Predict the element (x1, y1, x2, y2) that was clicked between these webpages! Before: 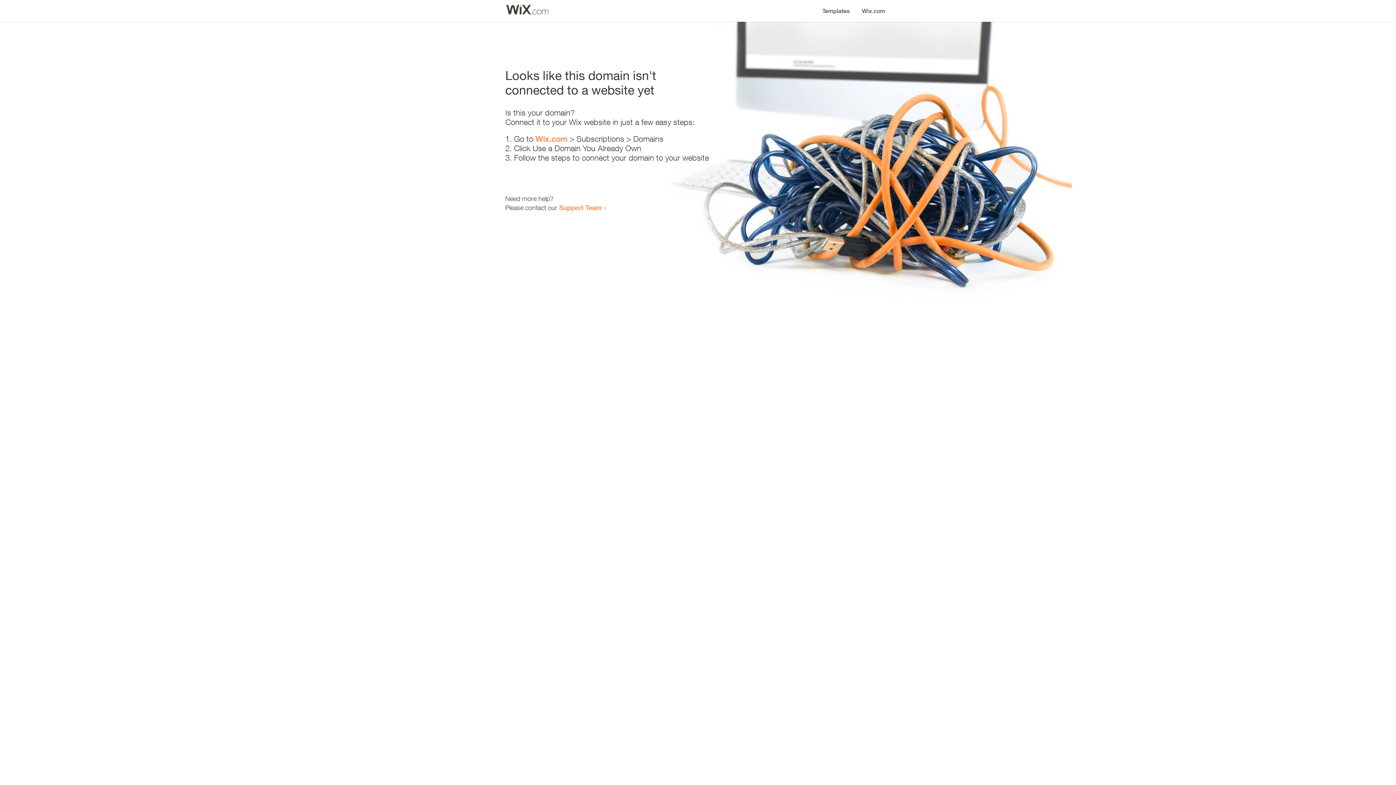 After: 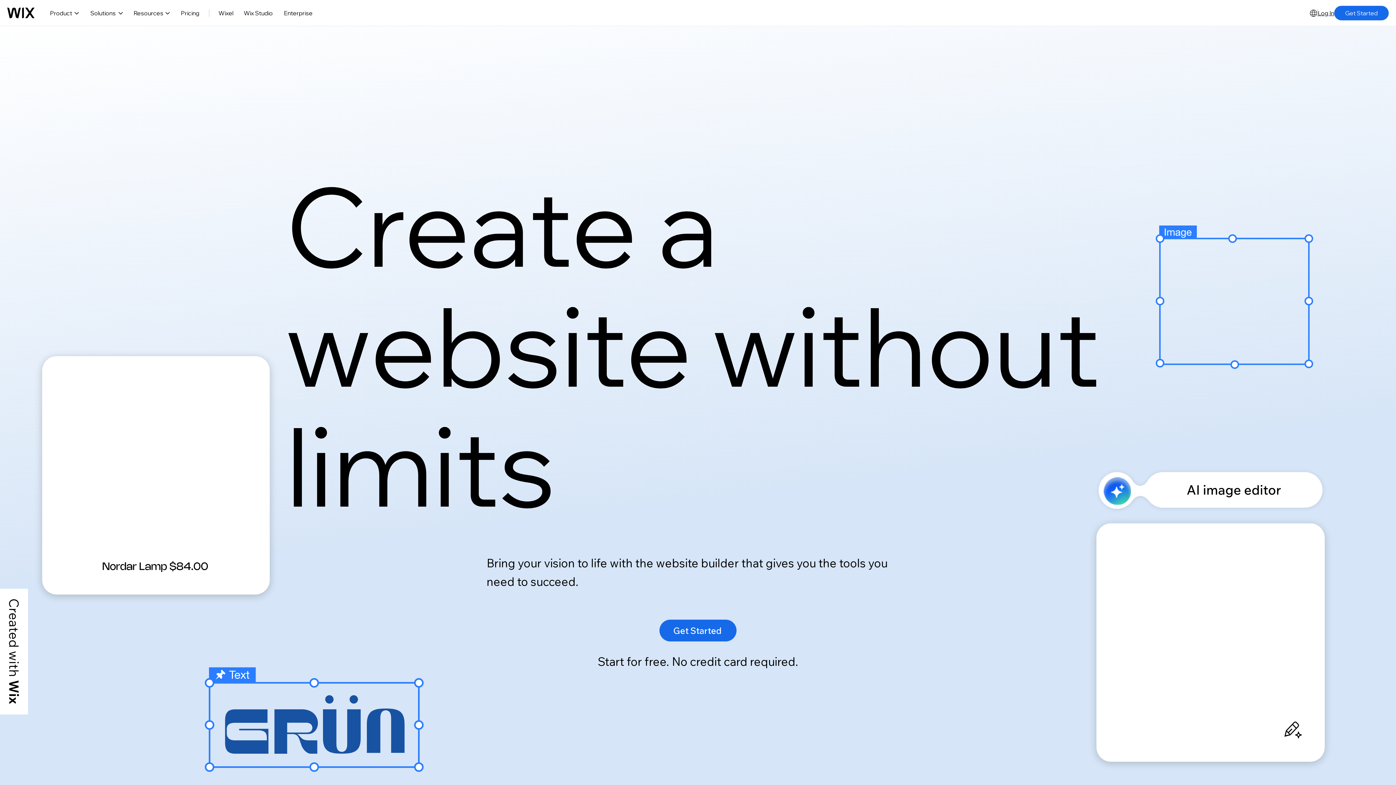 Action: bbox: (535, 134, 567, 143) label: Wix.com